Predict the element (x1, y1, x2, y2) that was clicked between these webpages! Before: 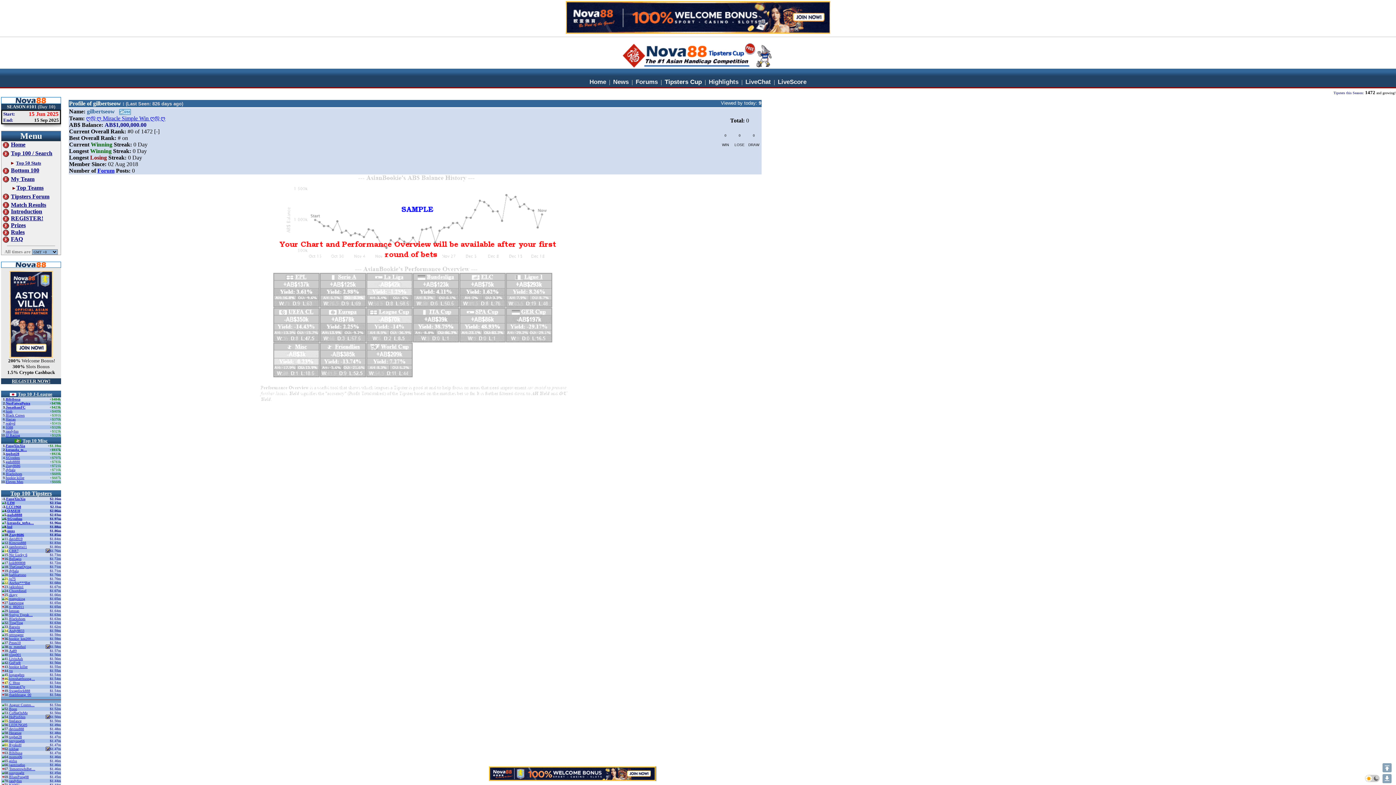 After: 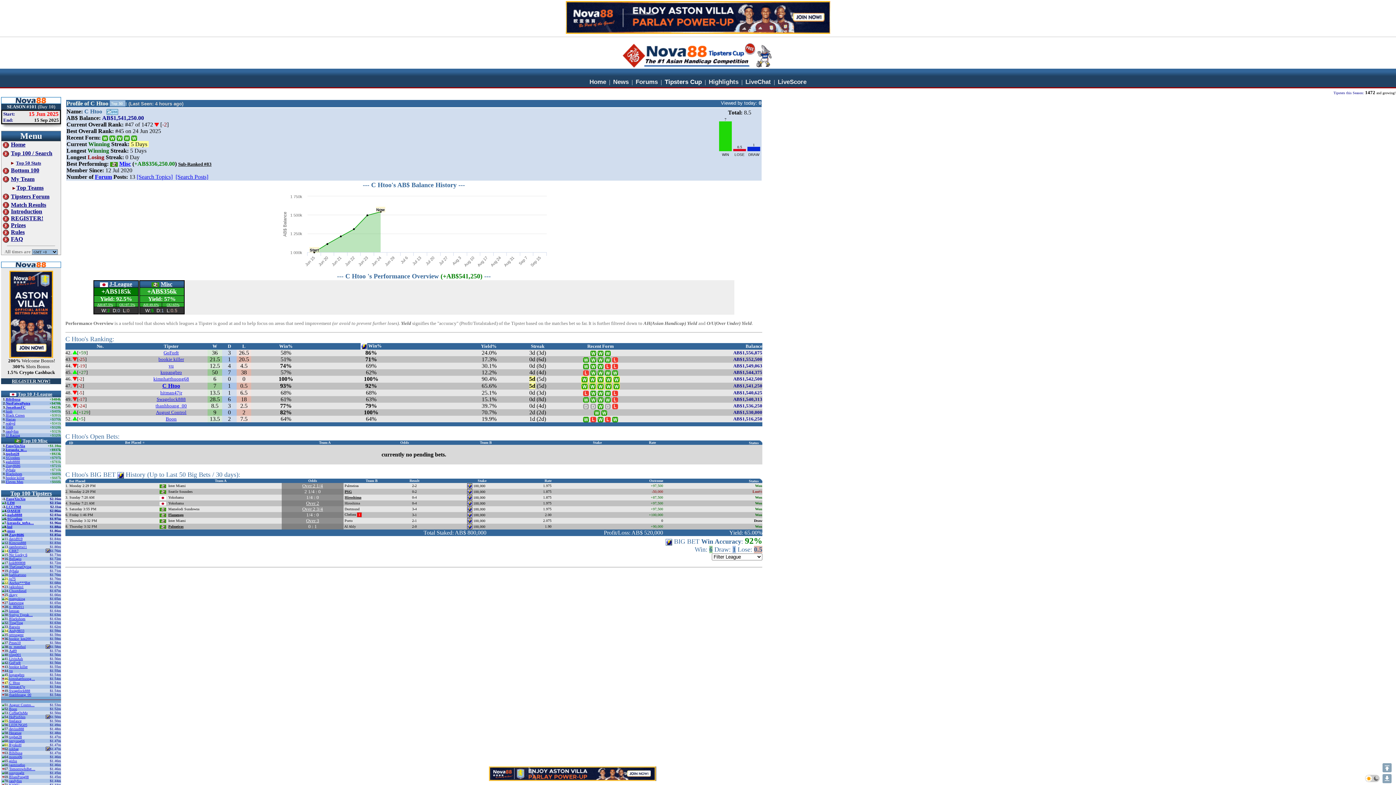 Action: bbox: (9, 681, 20, 685) label: C Htoo